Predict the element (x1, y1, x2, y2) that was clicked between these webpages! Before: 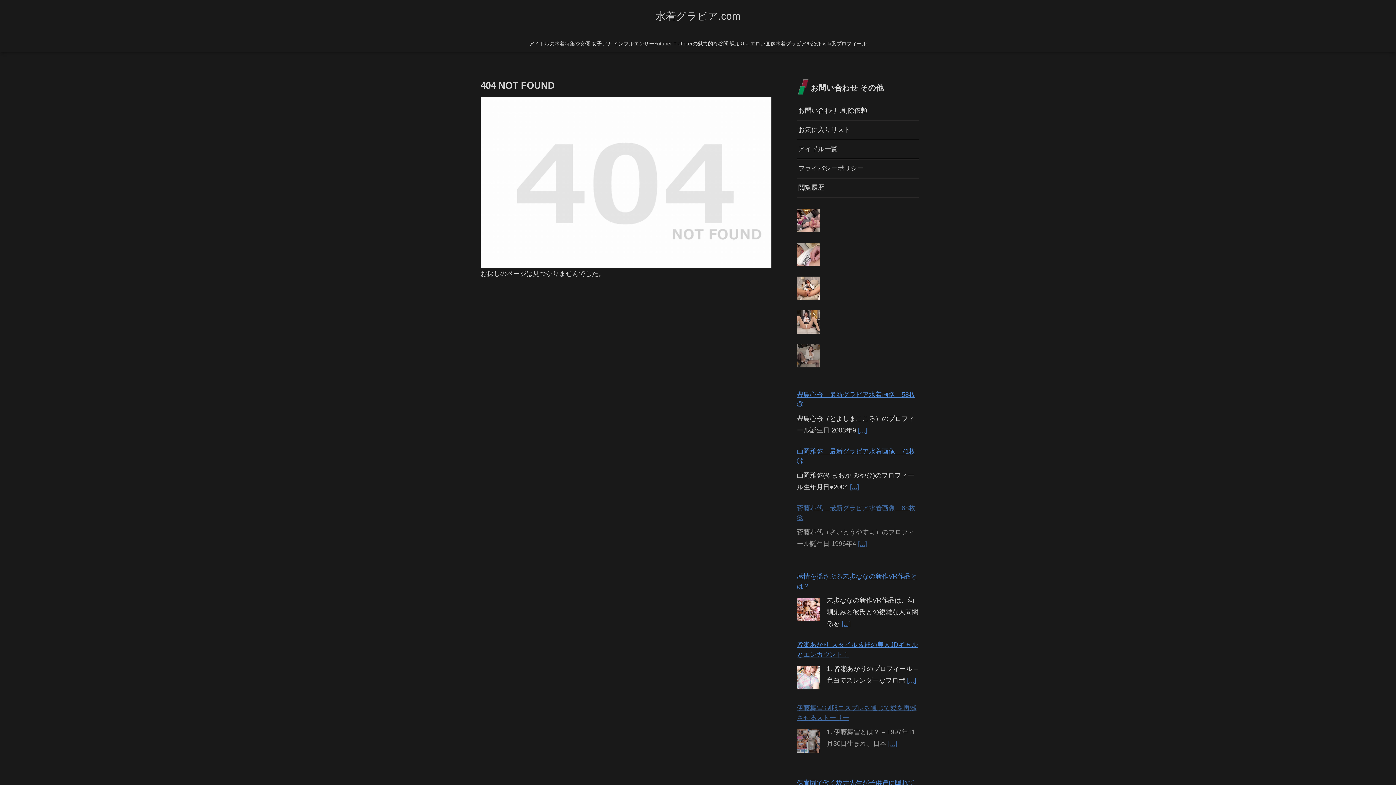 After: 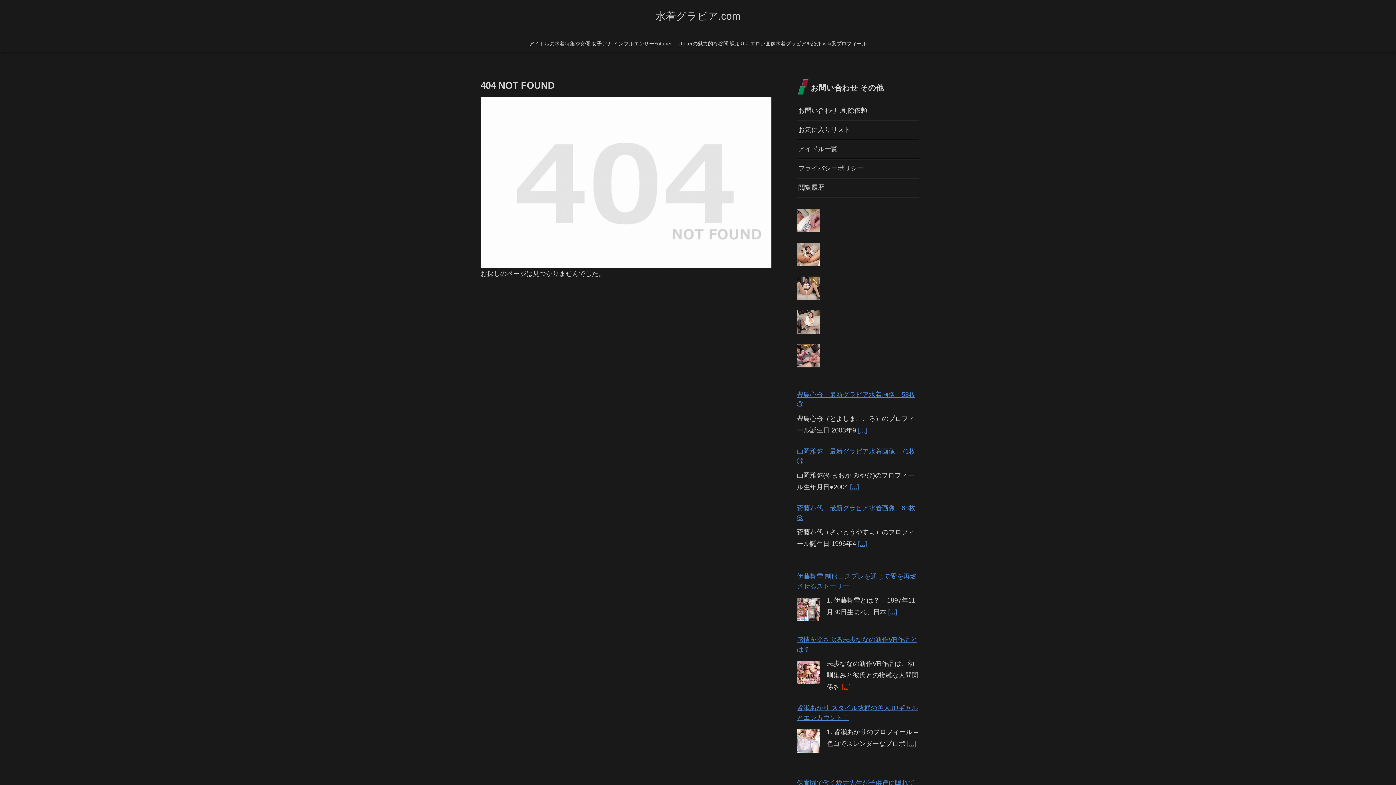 Action: bbox: (841, 683, 850, 690) label: [...]